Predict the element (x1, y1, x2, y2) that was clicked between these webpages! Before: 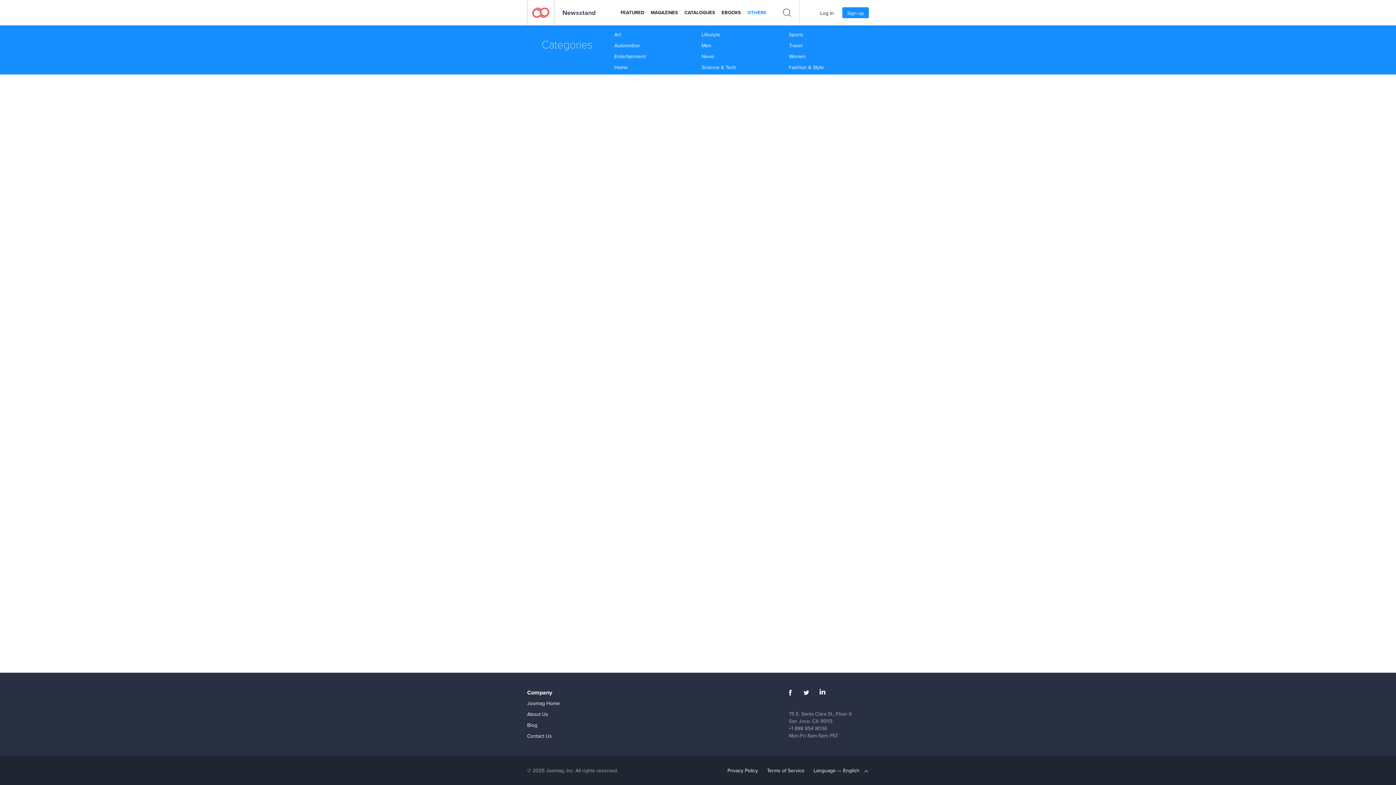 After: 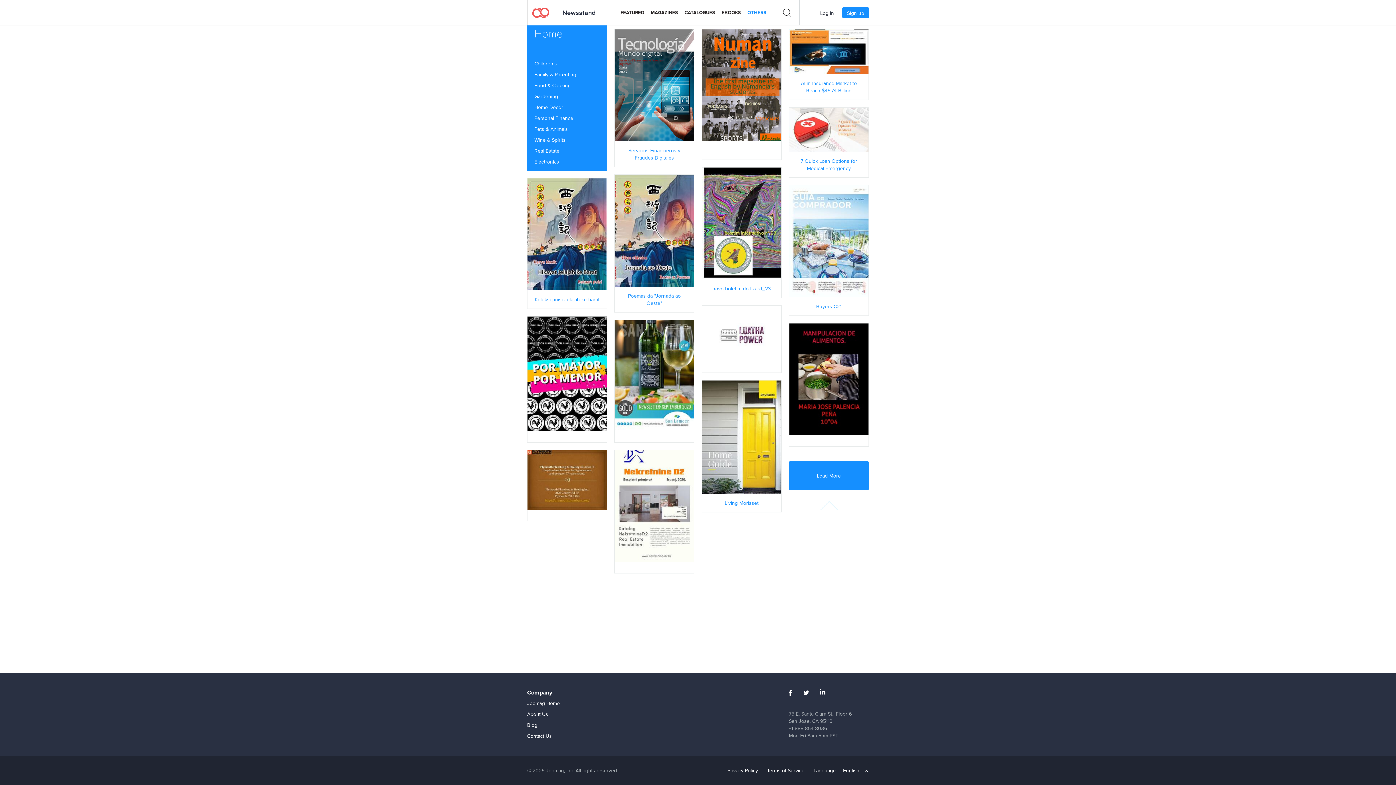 Action: label: Home bbox: (614, 63, 628, 70)